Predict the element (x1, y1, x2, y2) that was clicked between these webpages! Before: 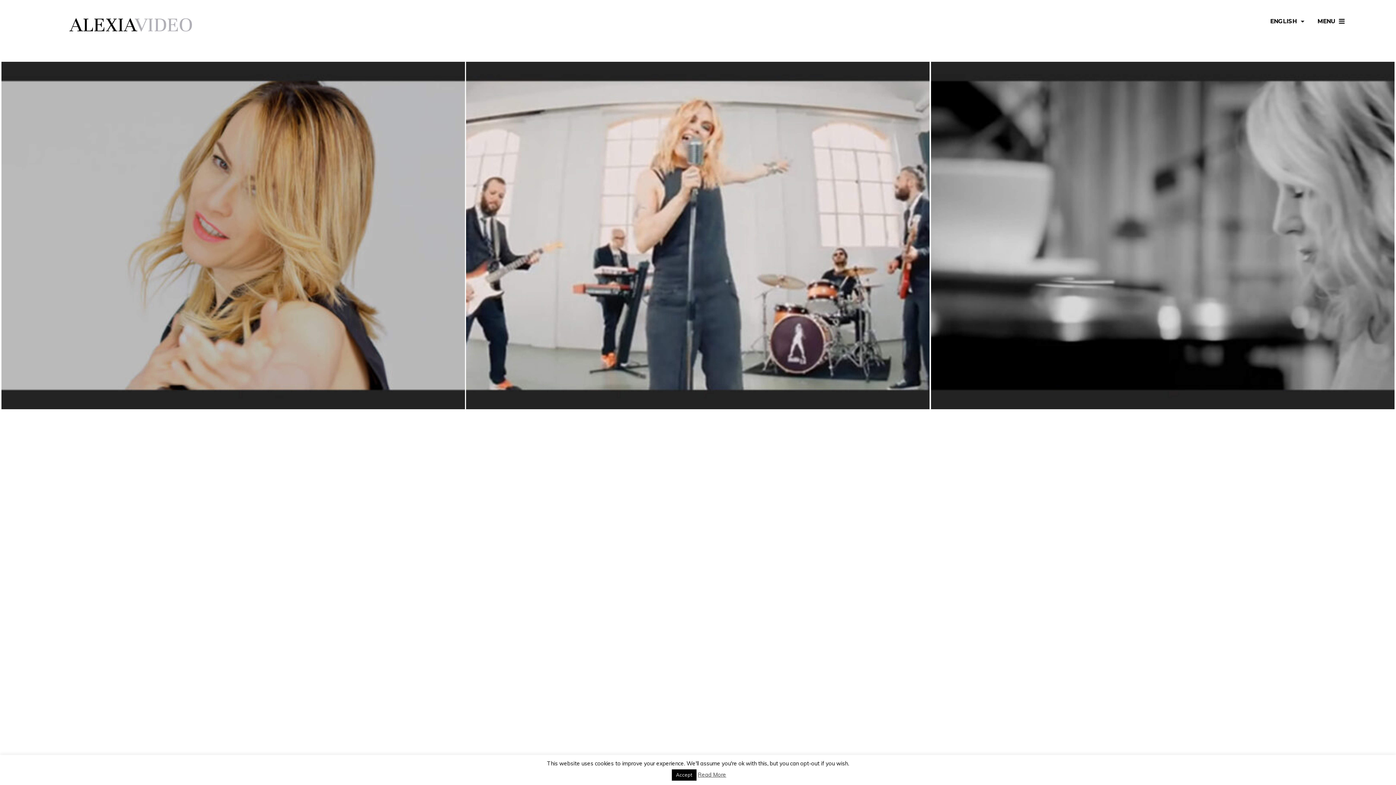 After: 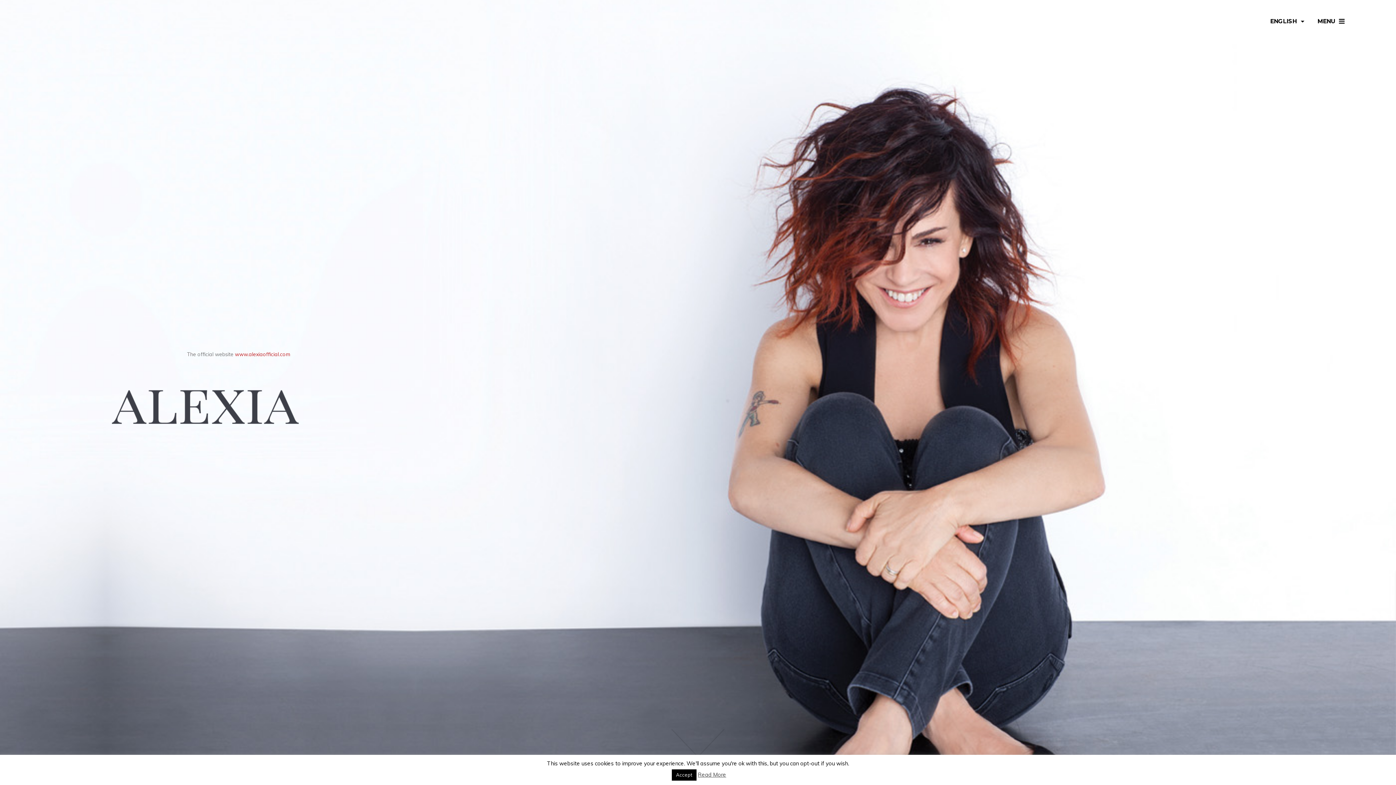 Action: label: ALEXIA bbox: (69, 12, 134, 37)